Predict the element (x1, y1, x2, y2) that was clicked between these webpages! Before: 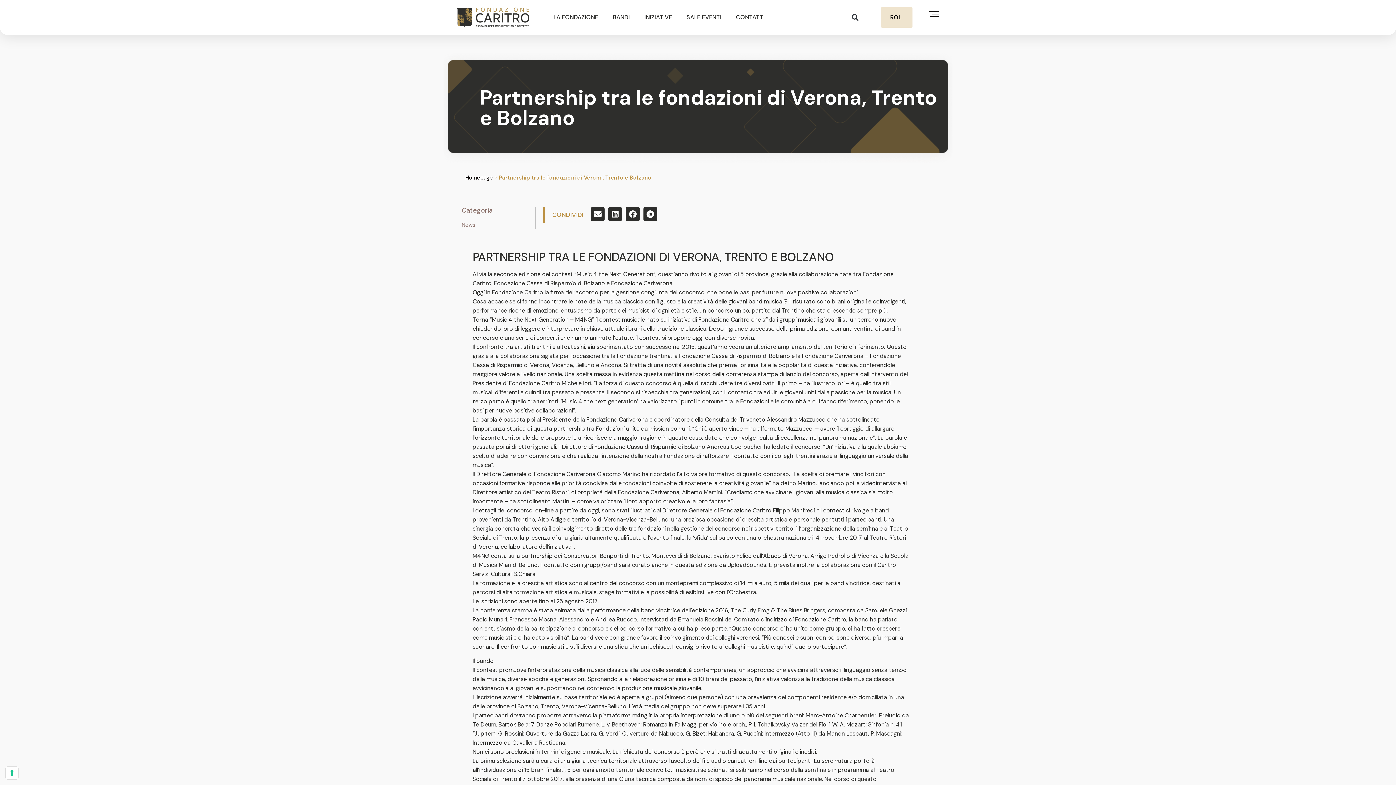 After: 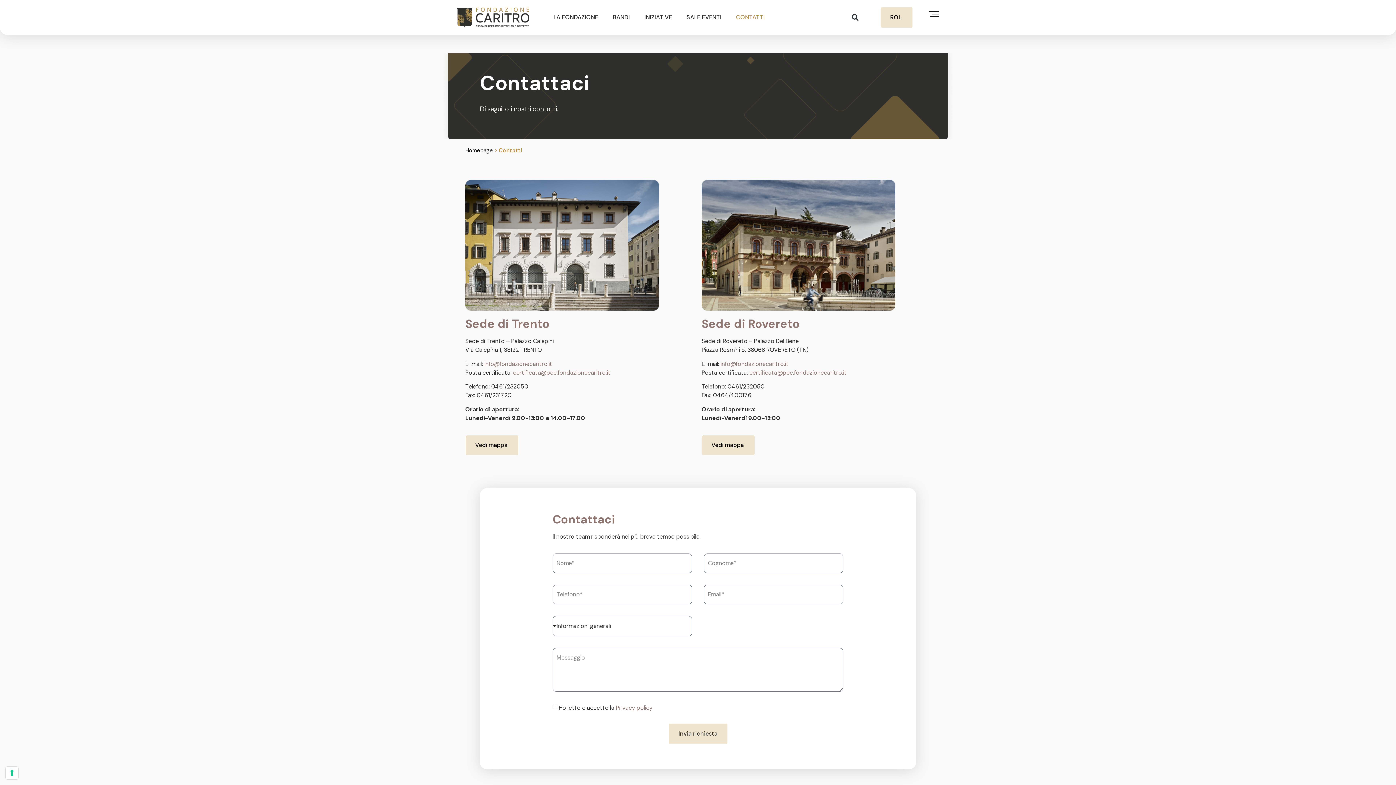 Action: bbox: (728, 9, 772, 25) label: CONTATTI